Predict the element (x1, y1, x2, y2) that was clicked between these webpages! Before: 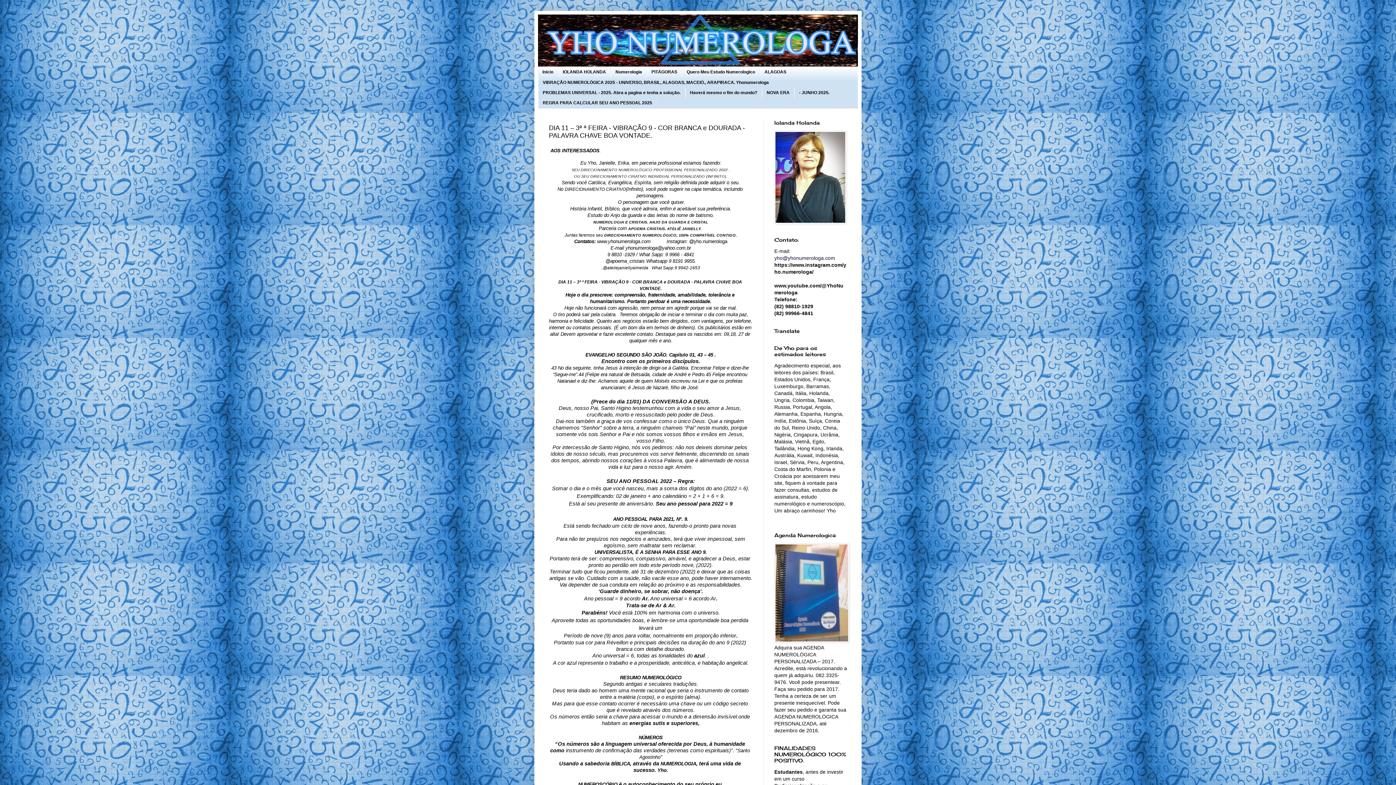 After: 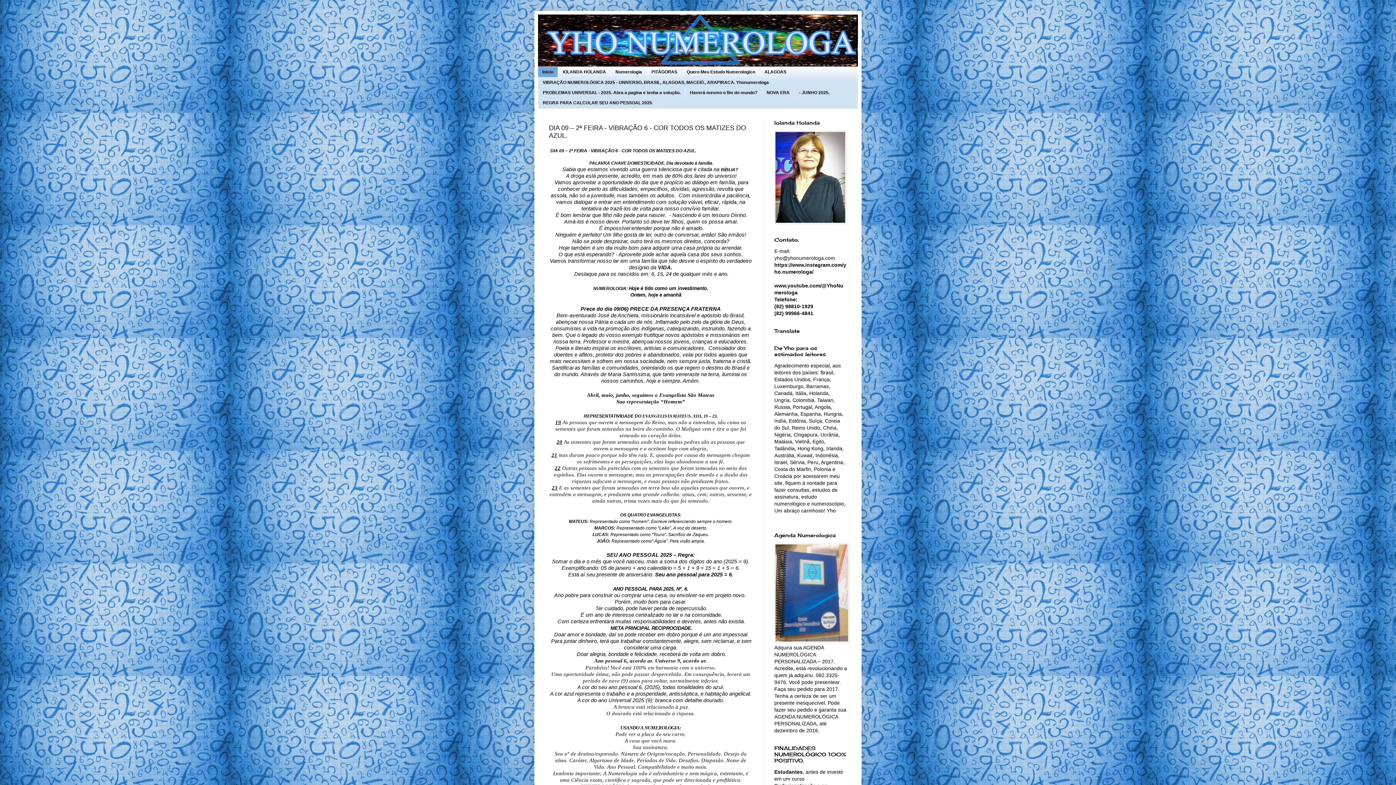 Action: label: www.yhonumerologa.com bbox: (597, 238, 650, 244)